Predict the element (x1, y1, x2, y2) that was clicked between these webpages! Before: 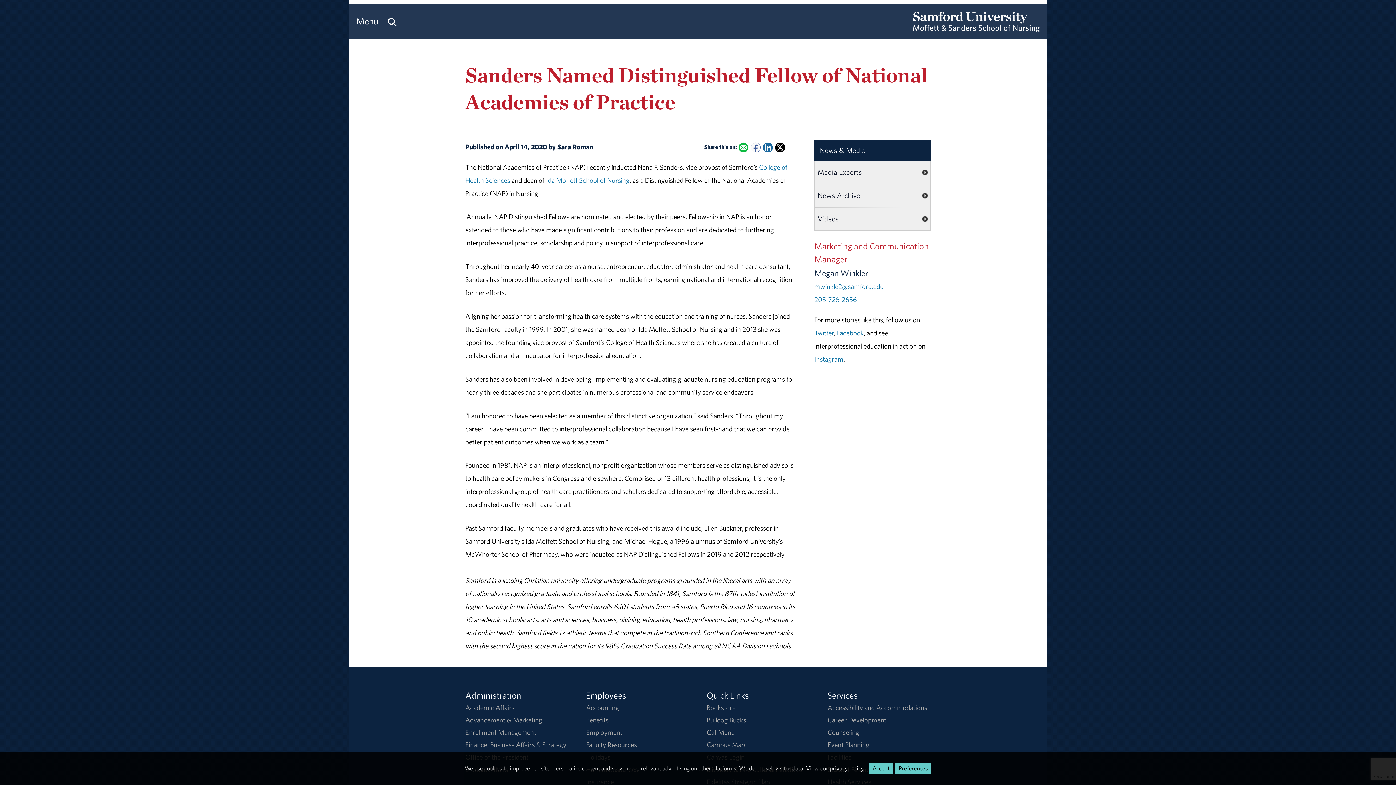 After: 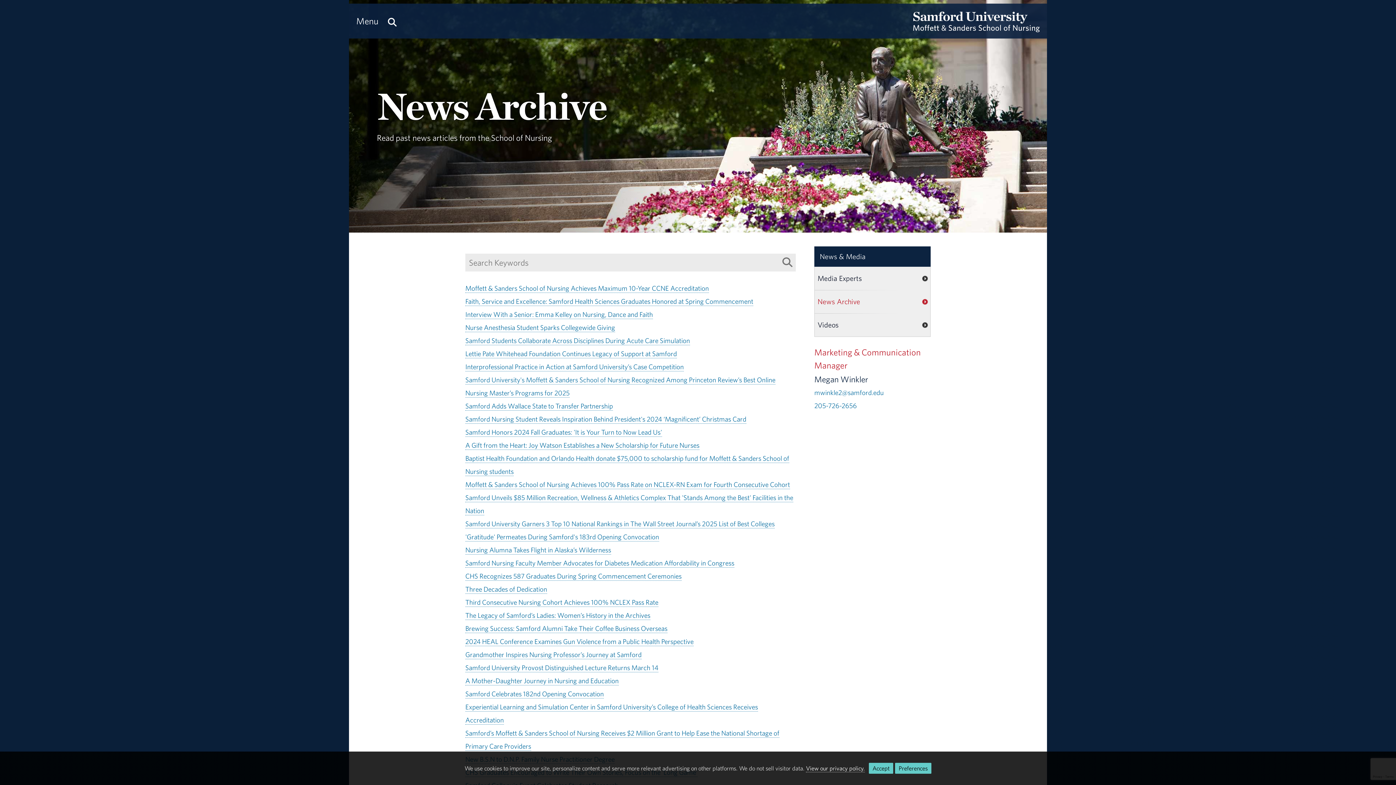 Action: label: News Archive bbox: (814, 184, 930, 207)